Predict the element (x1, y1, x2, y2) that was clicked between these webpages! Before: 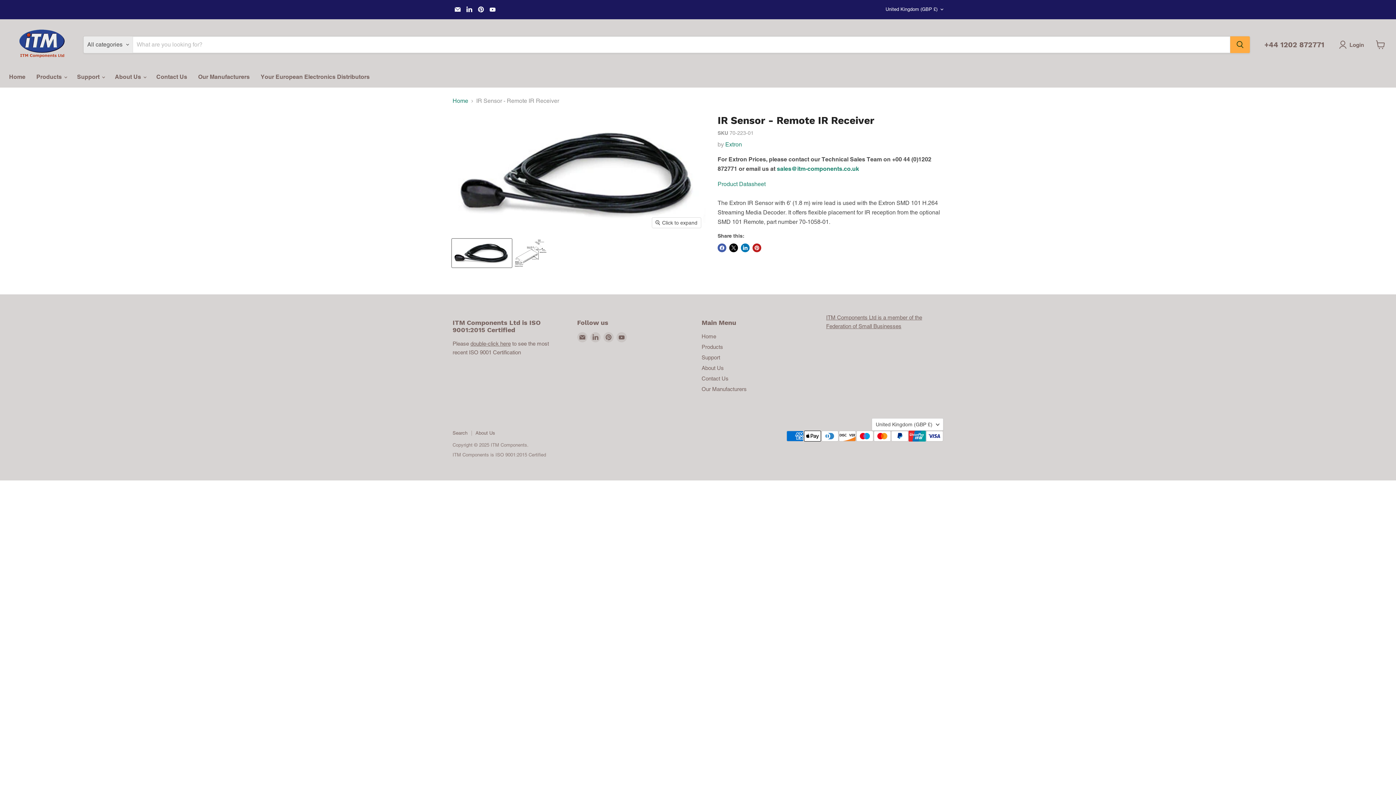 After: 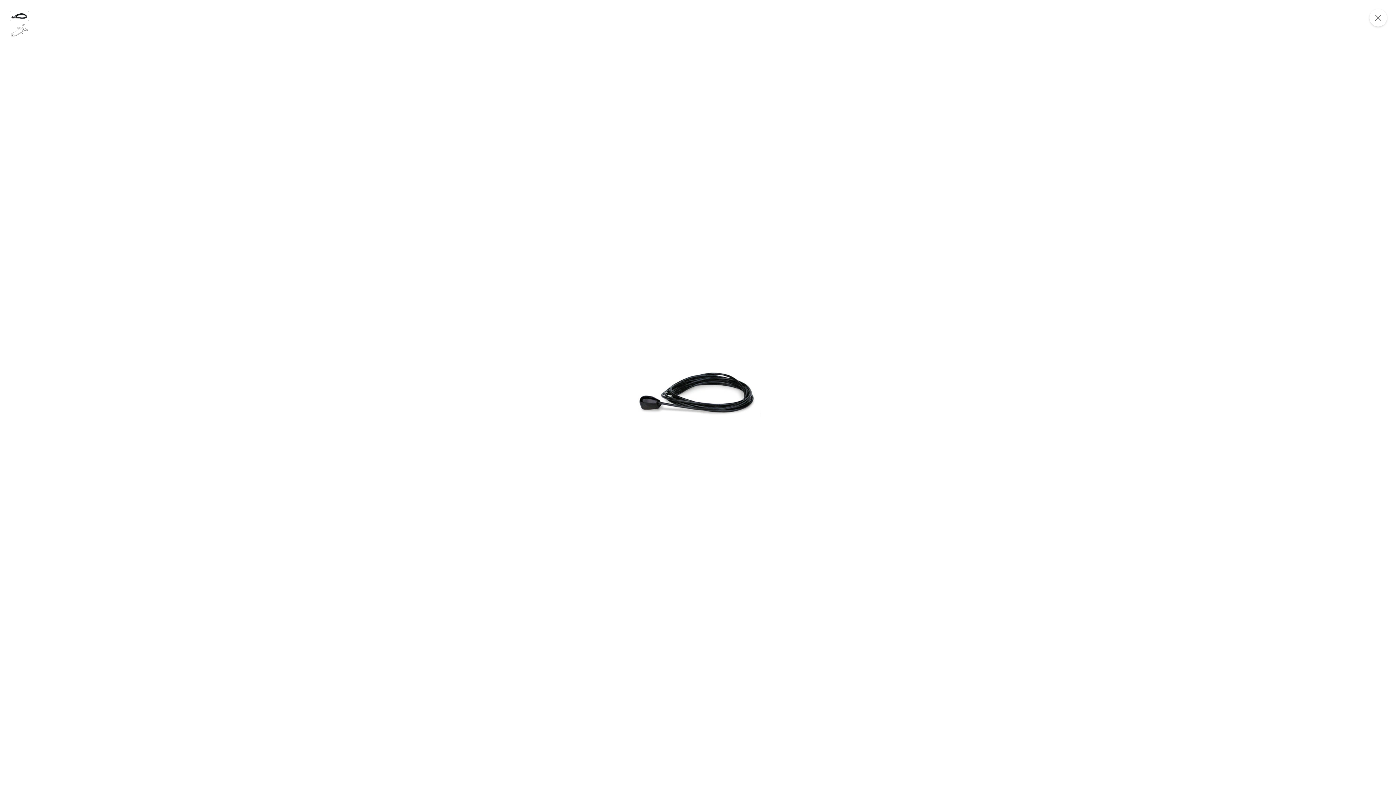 Action: label: Click to expand bbox: (652, 217, 701, 228)